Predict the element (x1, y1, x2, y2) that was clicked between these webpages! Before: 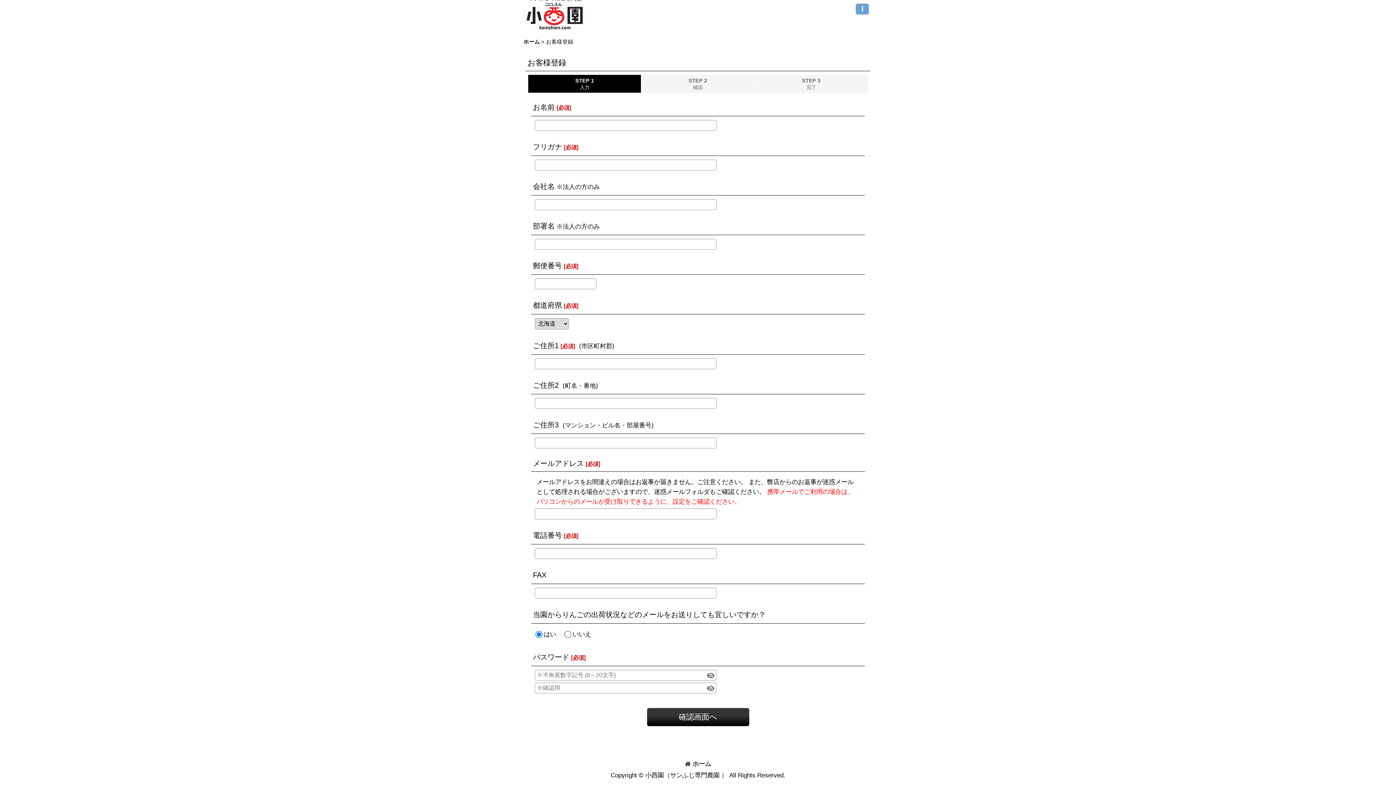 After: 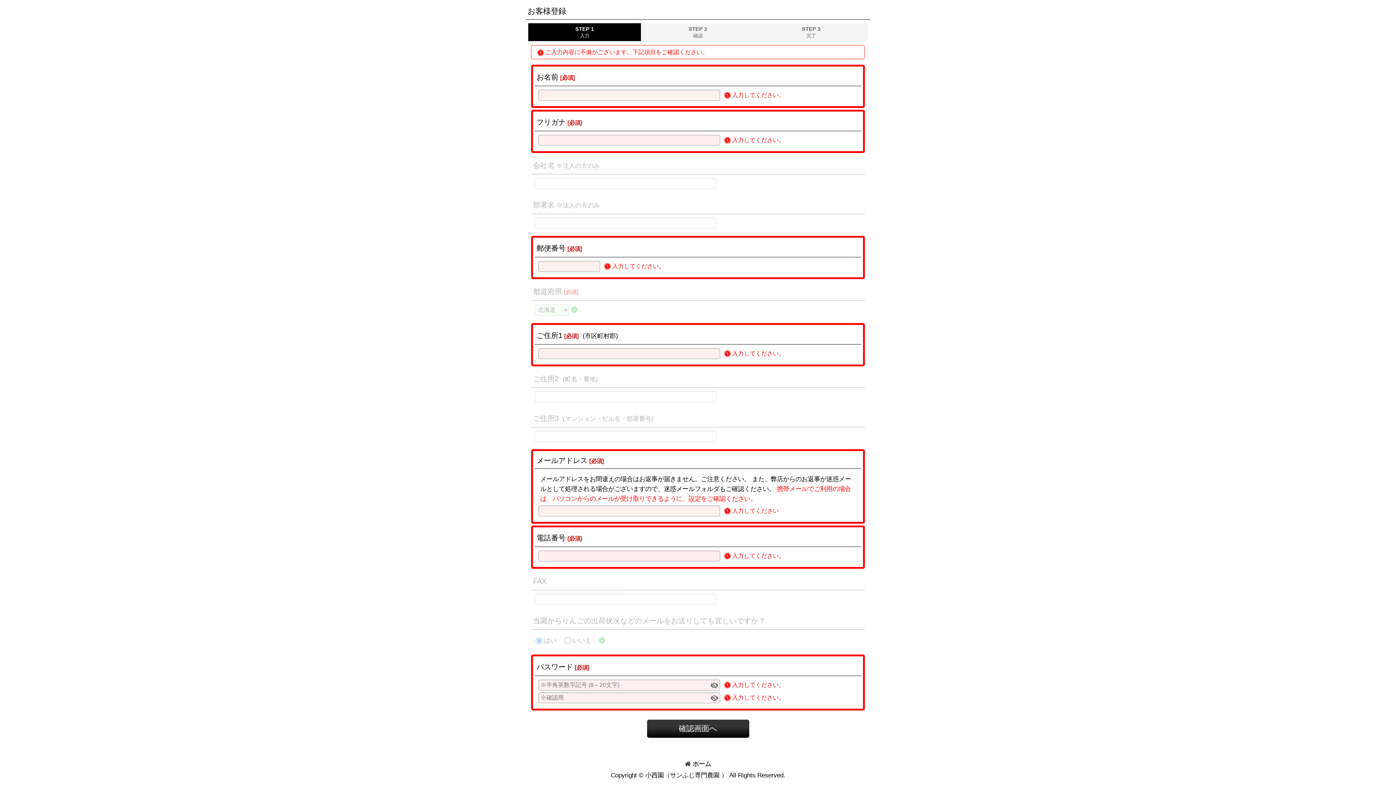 Action: label: 確認画面へ bbox: (647, 708, 749, 726)